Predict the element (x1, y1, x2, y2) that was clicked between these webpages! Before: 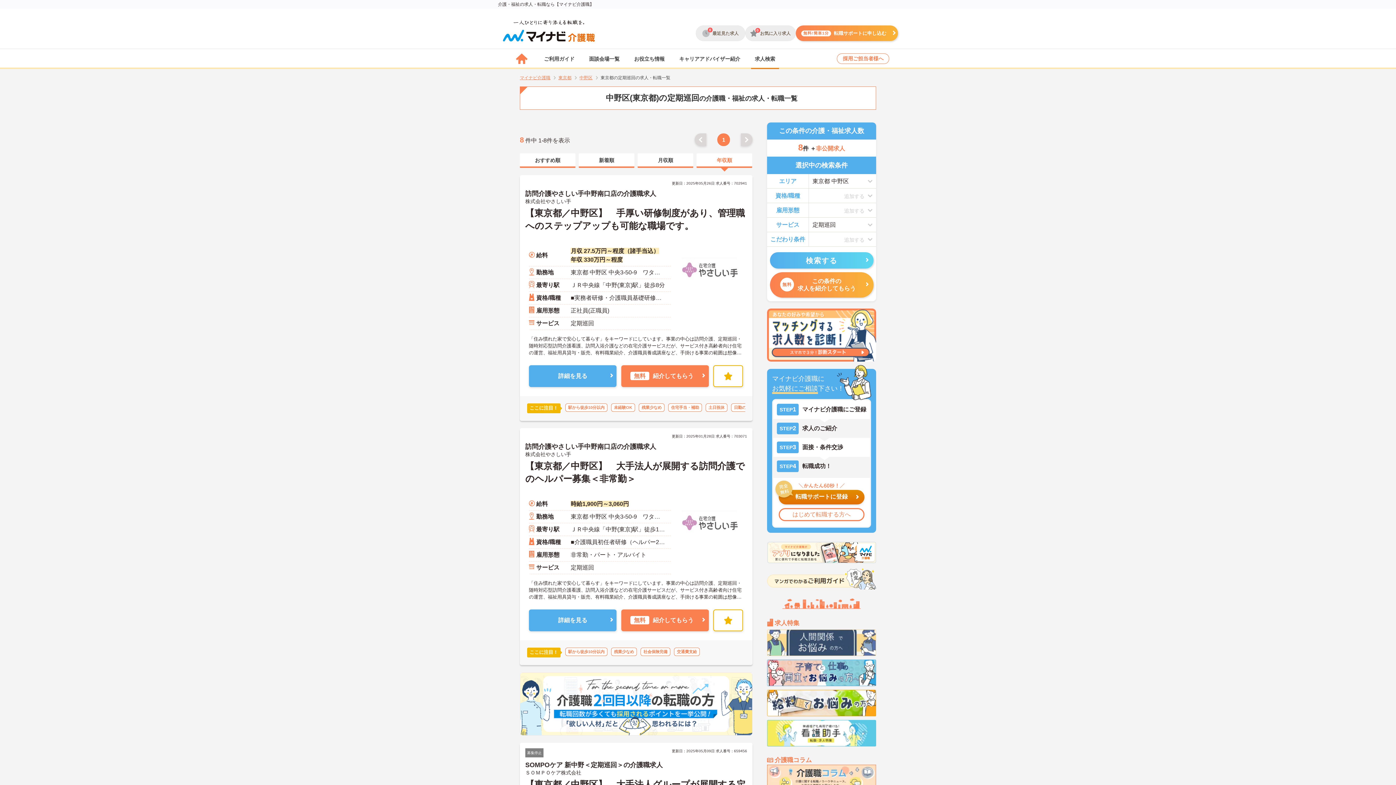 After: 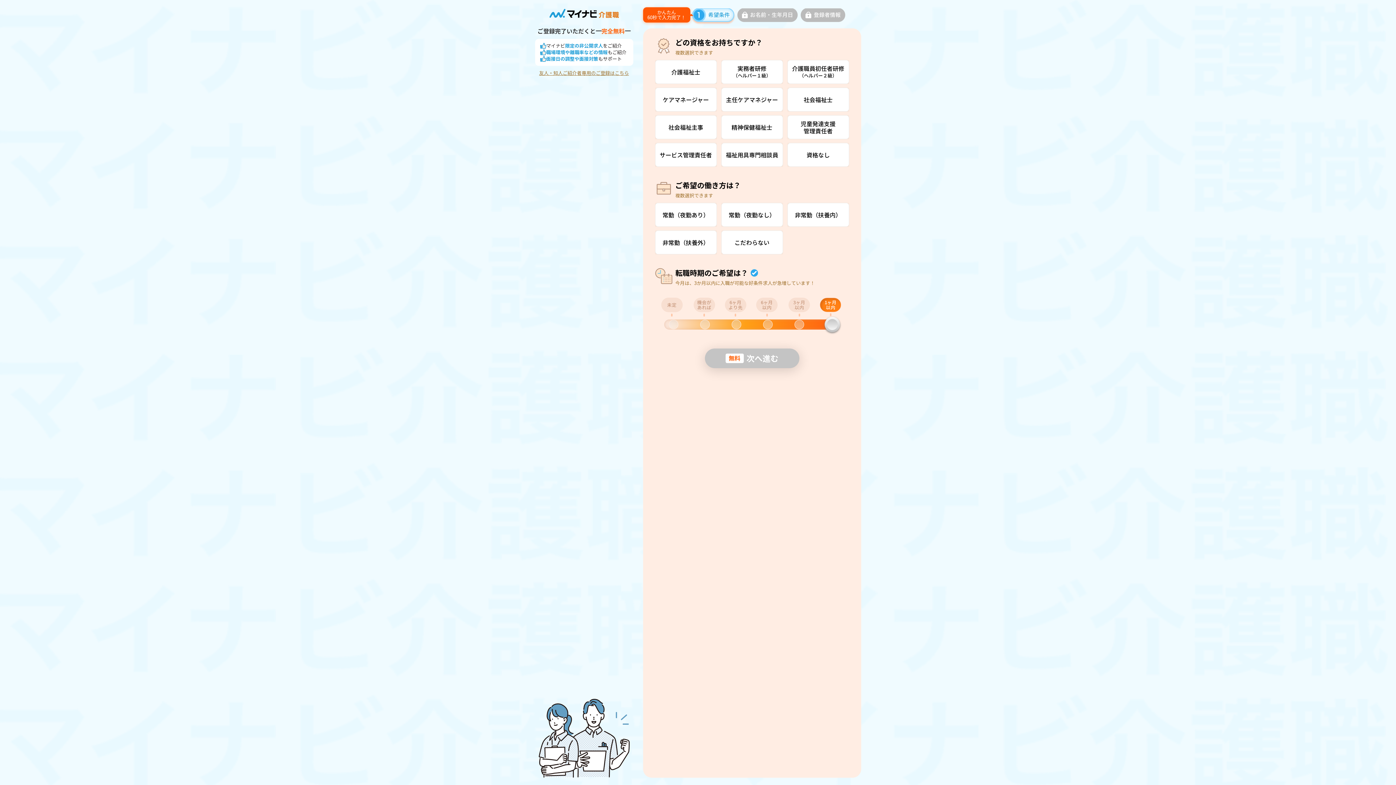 Action: bbox: (796, 25, 898, 41) label: 無料!簡単1分
転職サポートに申し込む